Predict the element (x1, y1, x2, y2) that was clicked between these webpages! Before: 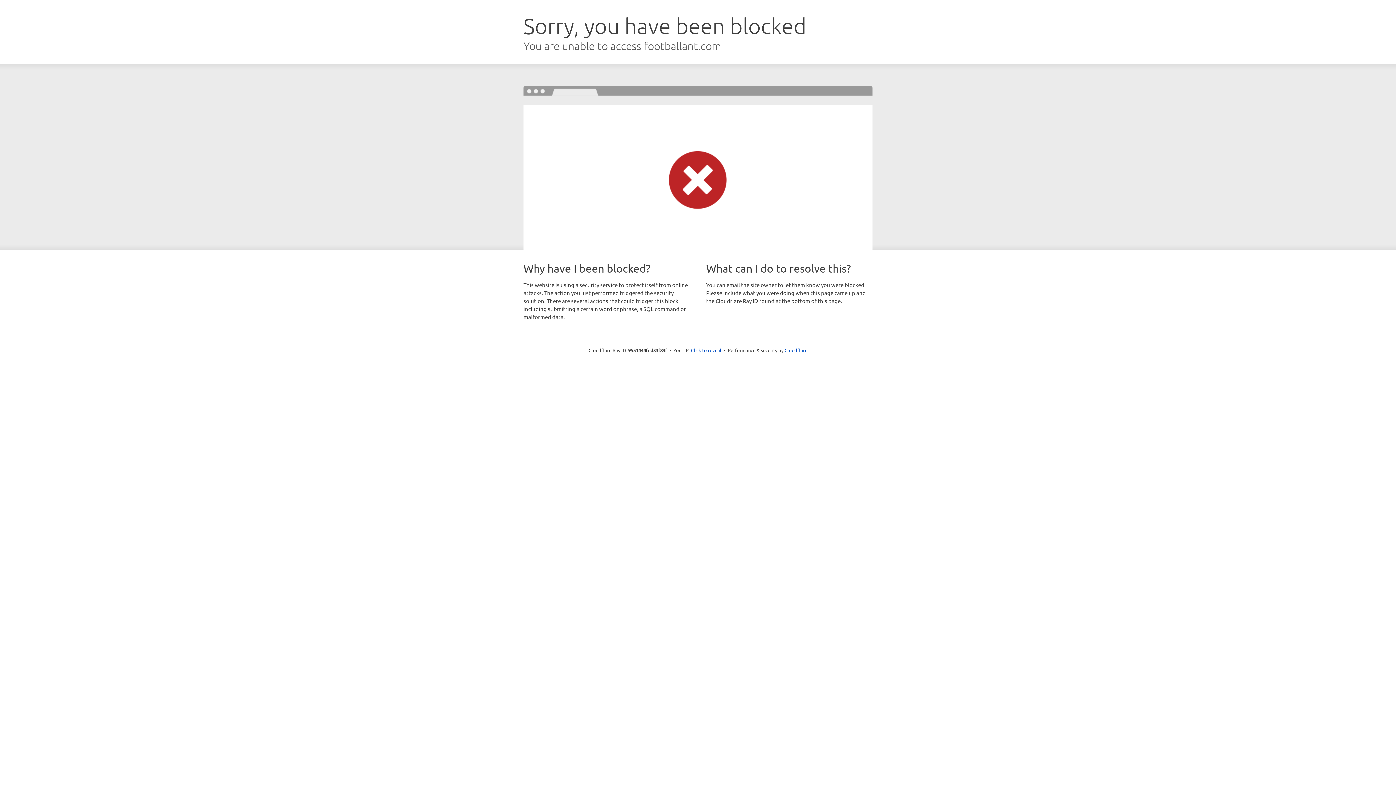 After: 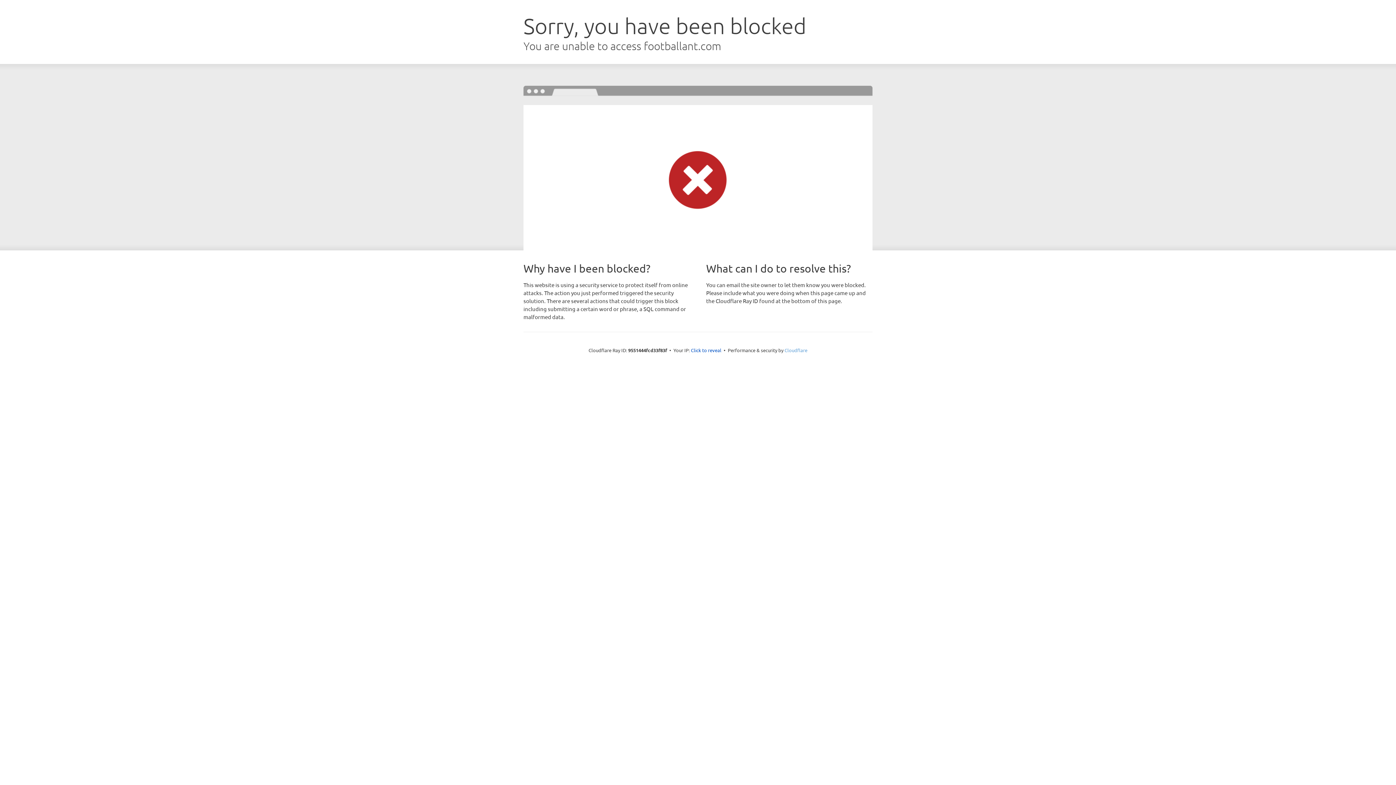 Action: label: Cloudflare bbox: (784, 347, 807, 353)